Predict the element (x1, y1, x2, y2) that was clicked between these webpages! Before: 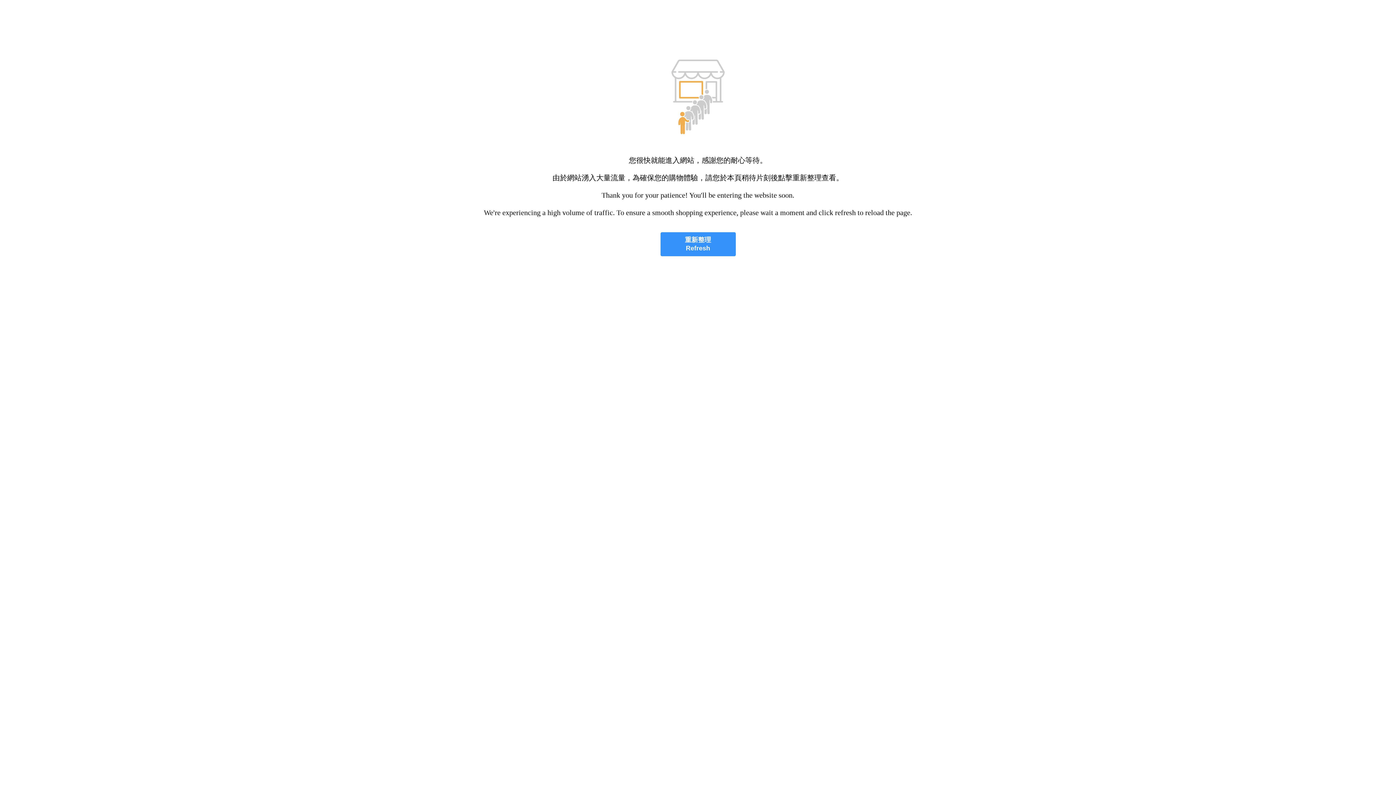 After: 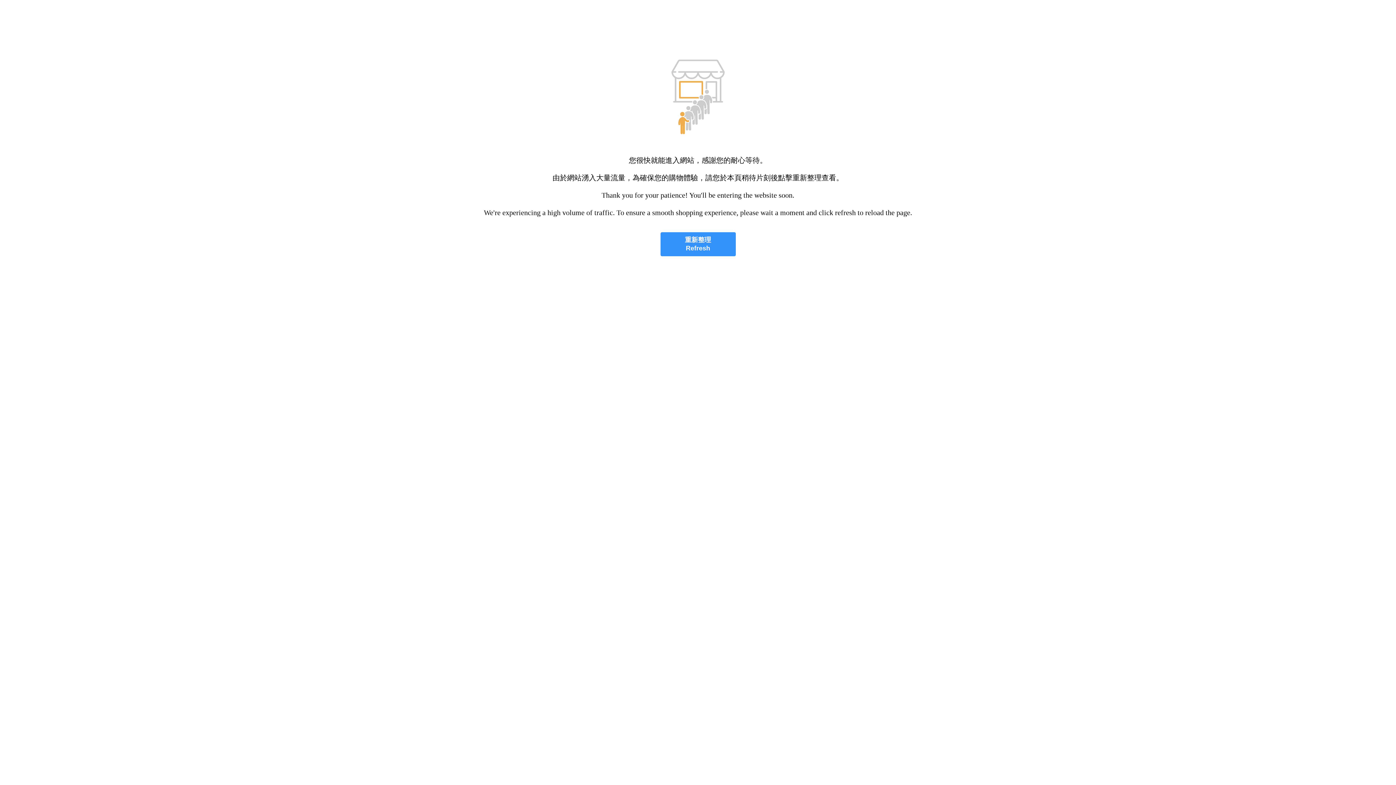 Action: label: 重新整理
Refresh bbox: (660, 232, 735, 256)